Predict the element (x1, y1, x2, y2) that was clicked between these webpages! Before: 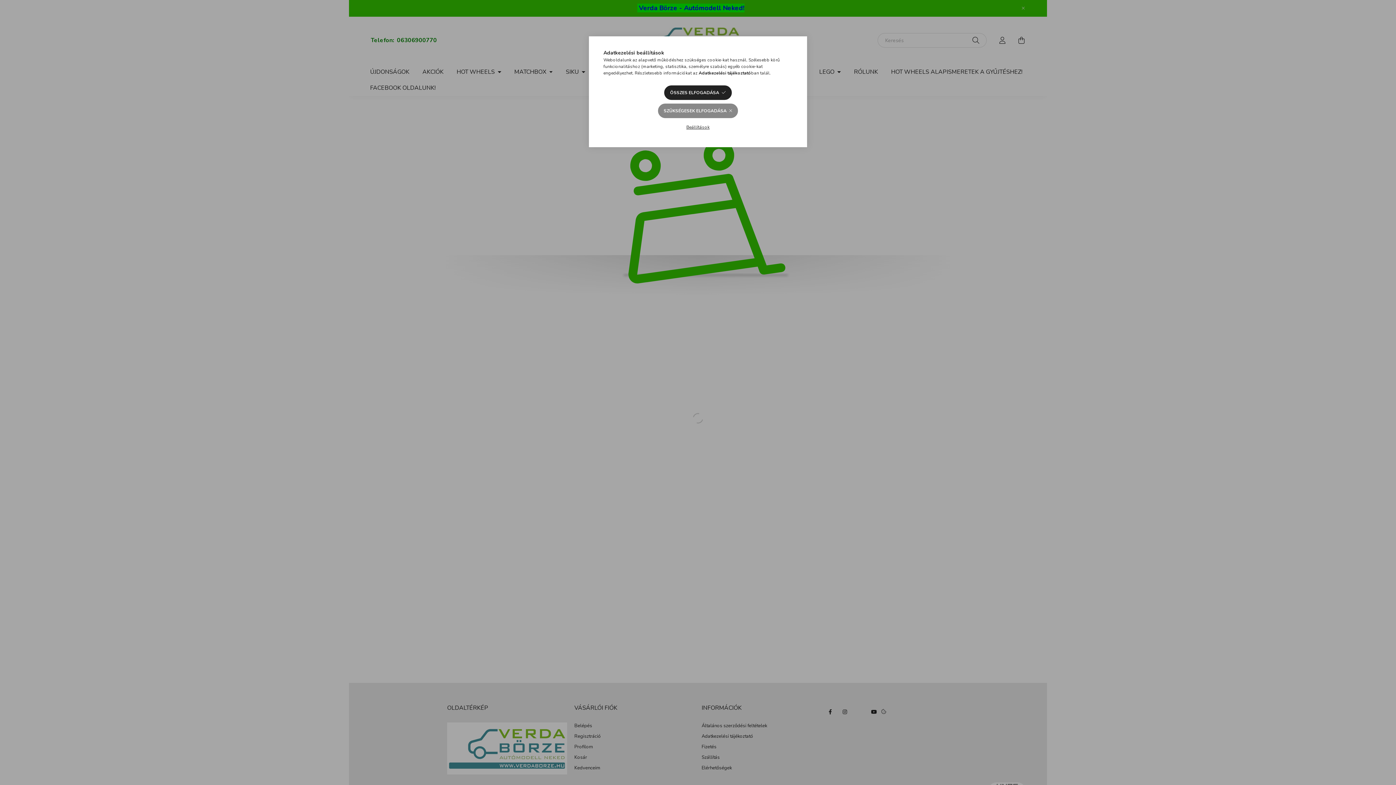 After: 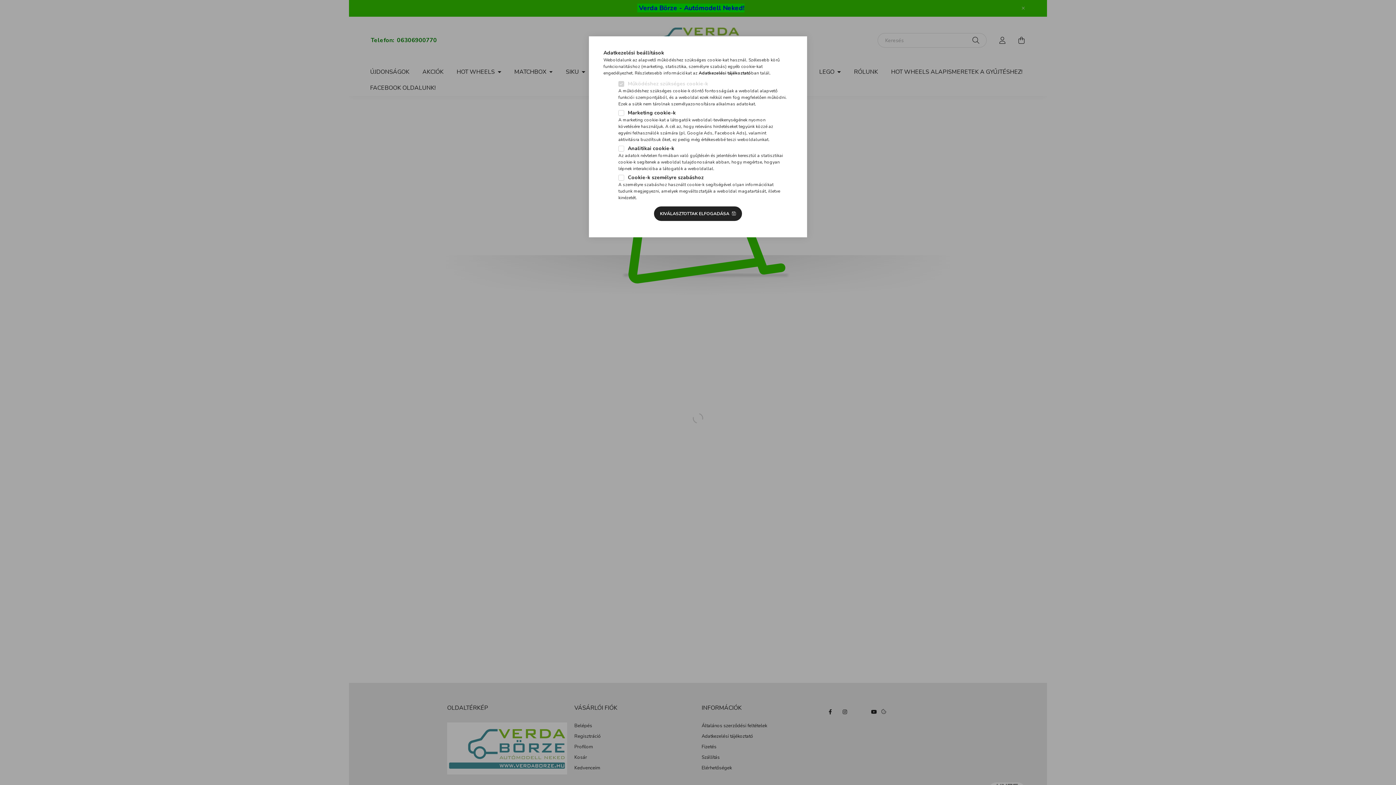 Action: label: Beállítások bbox: (680, 120, 715, 134)